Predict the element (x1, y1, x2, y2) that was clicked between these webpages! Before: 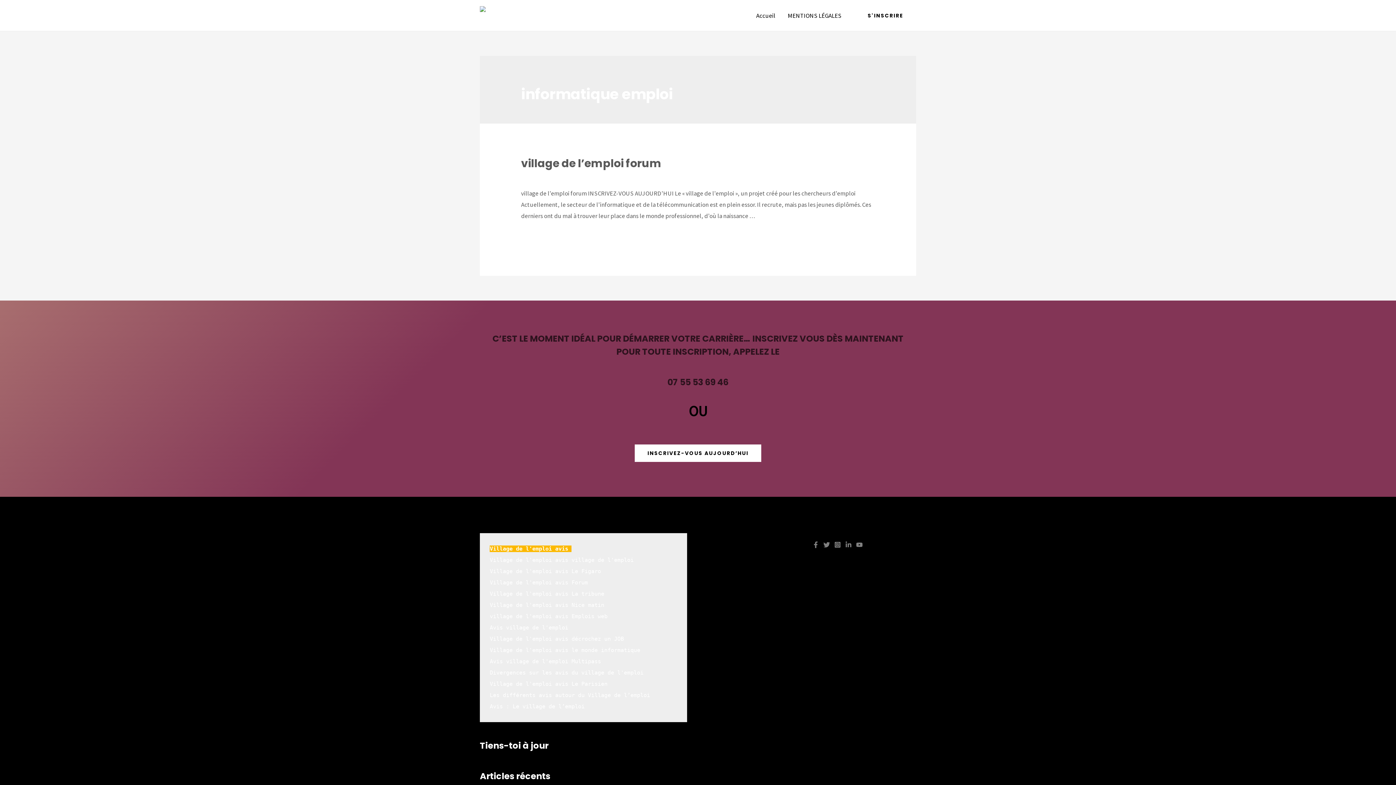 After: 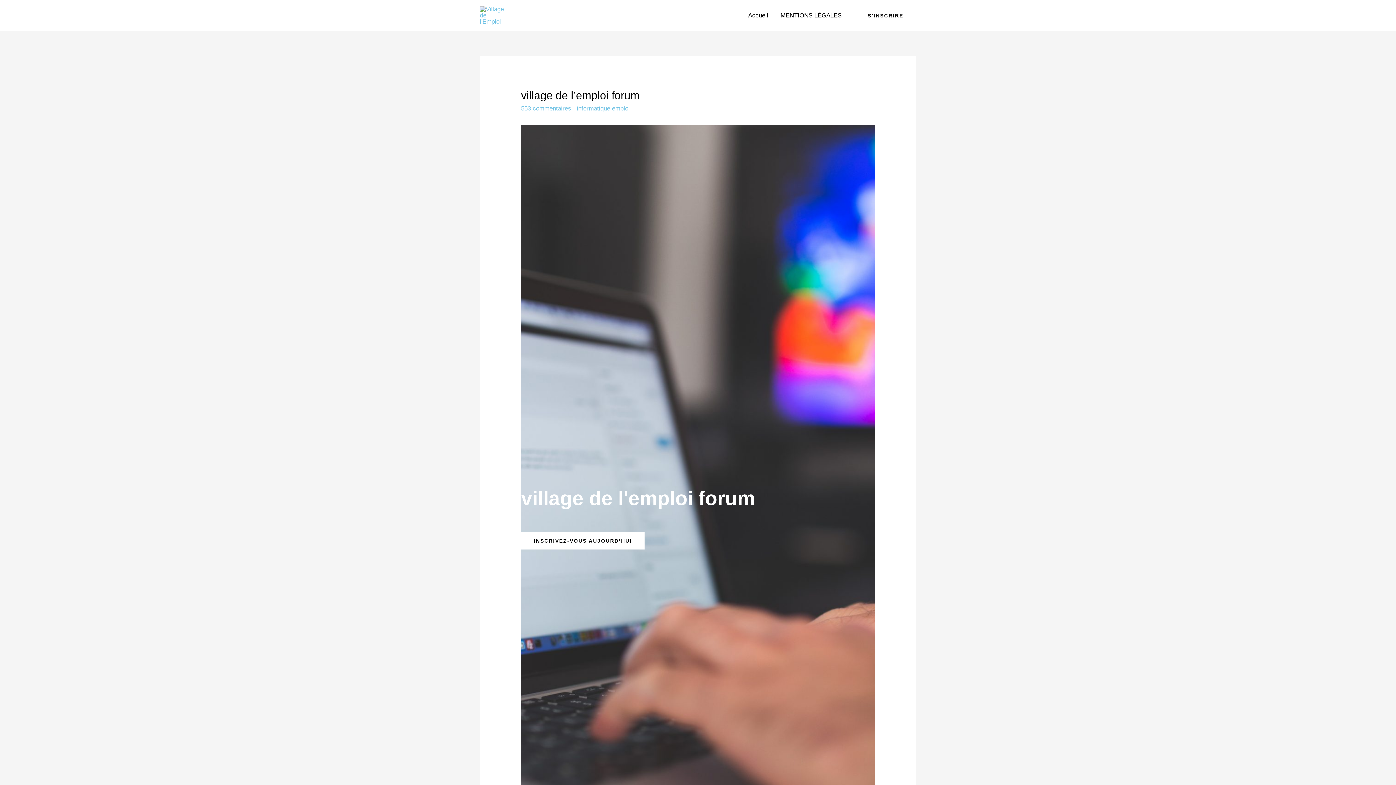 Action: bbox: (521, 156, 661, 171) label: village de l’emploi forum